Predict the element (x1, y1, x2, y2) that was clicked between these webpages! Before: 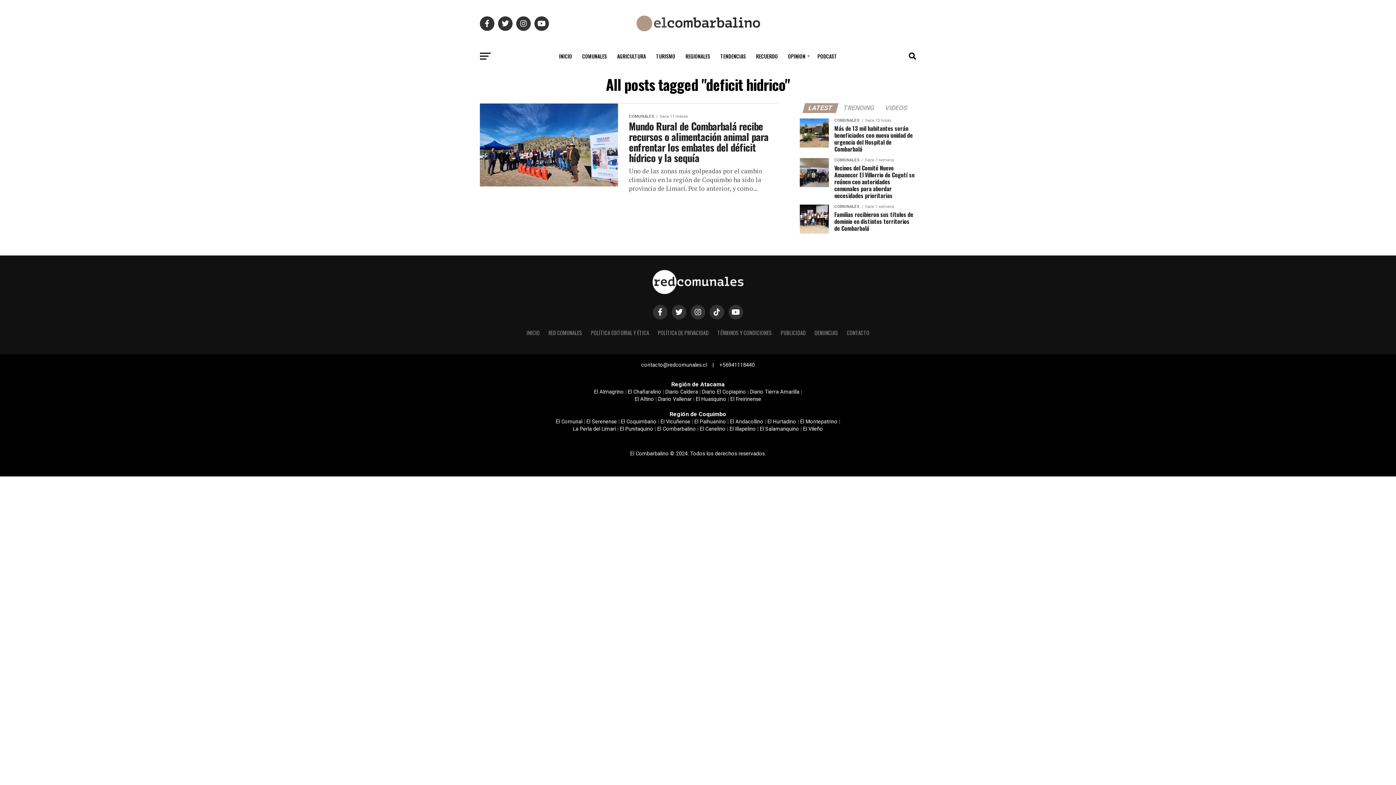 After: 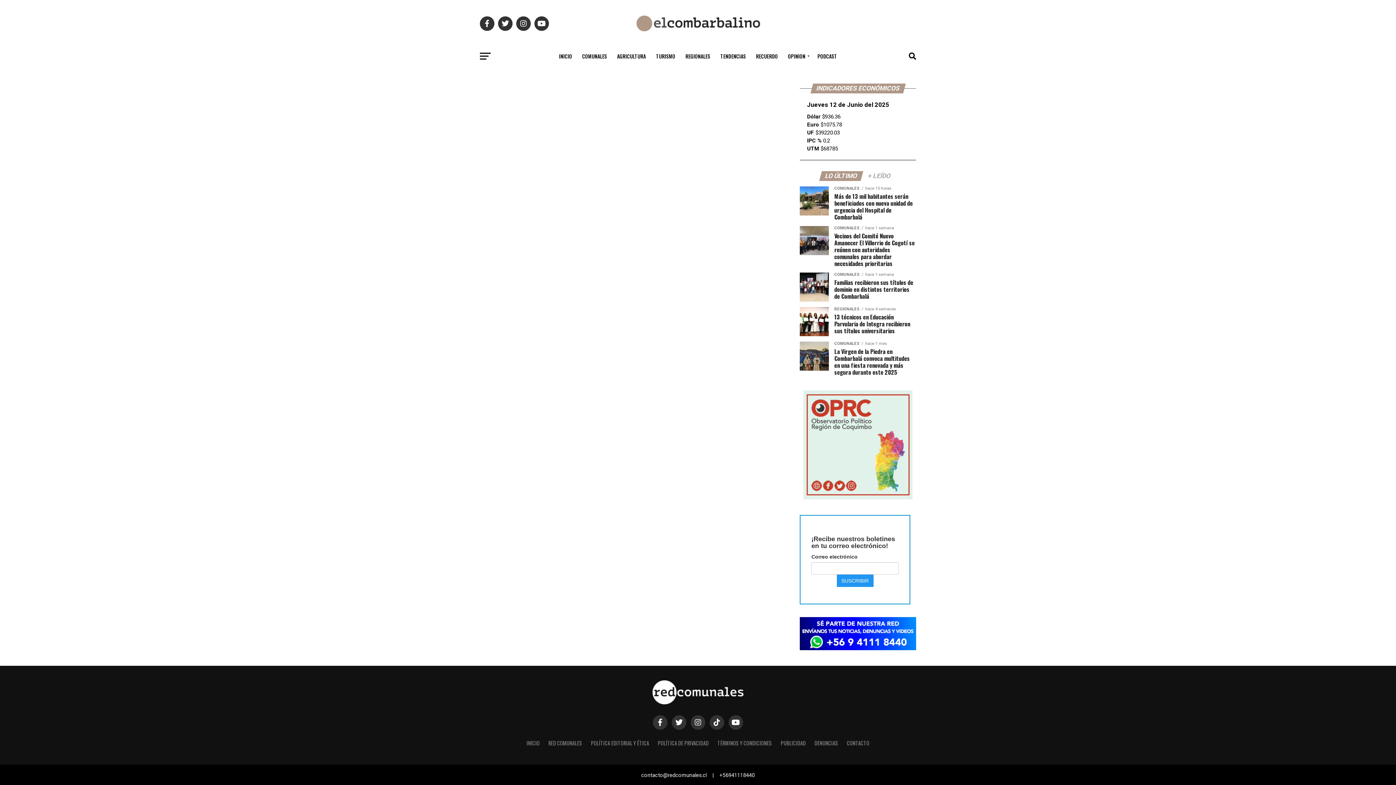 Action: bbox: (751, 47, 782, 65) label: RECUERDO